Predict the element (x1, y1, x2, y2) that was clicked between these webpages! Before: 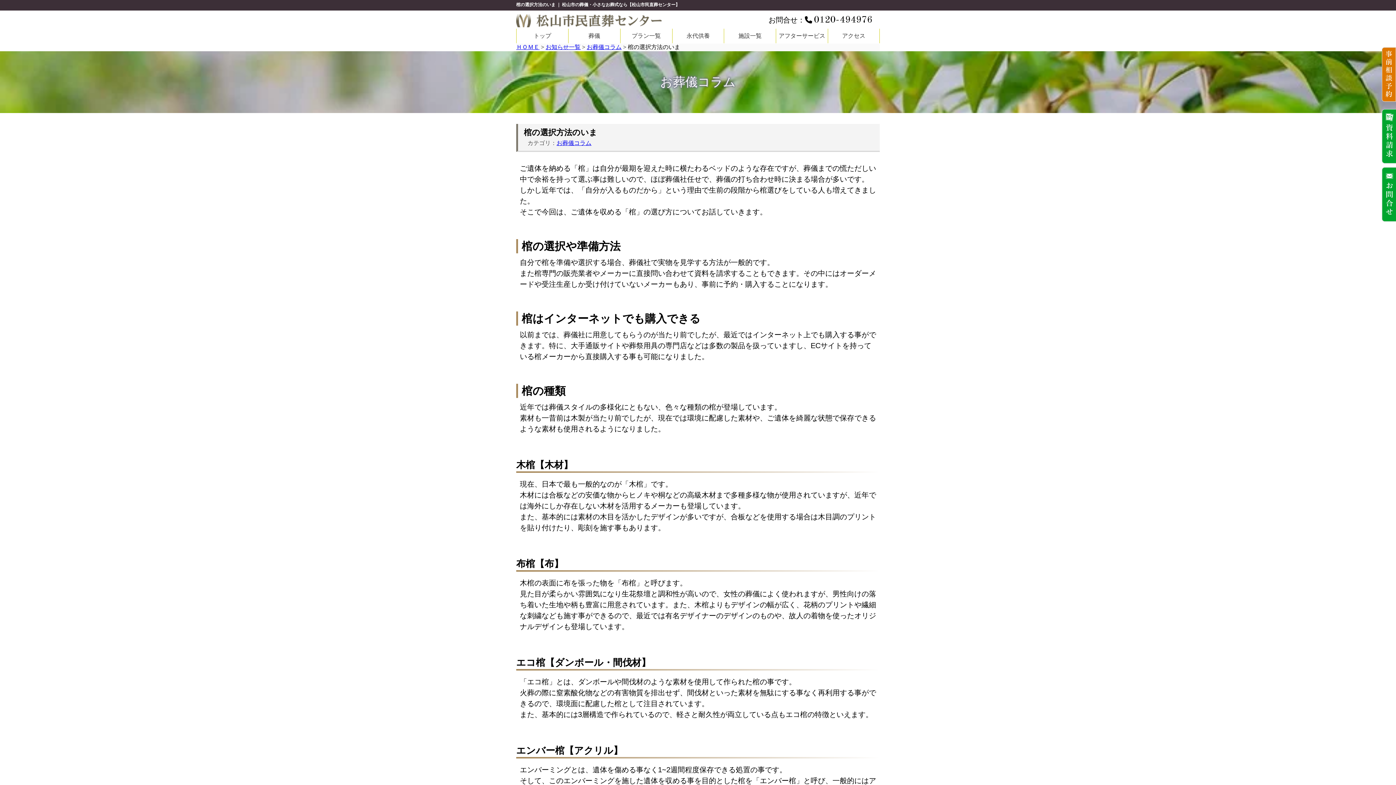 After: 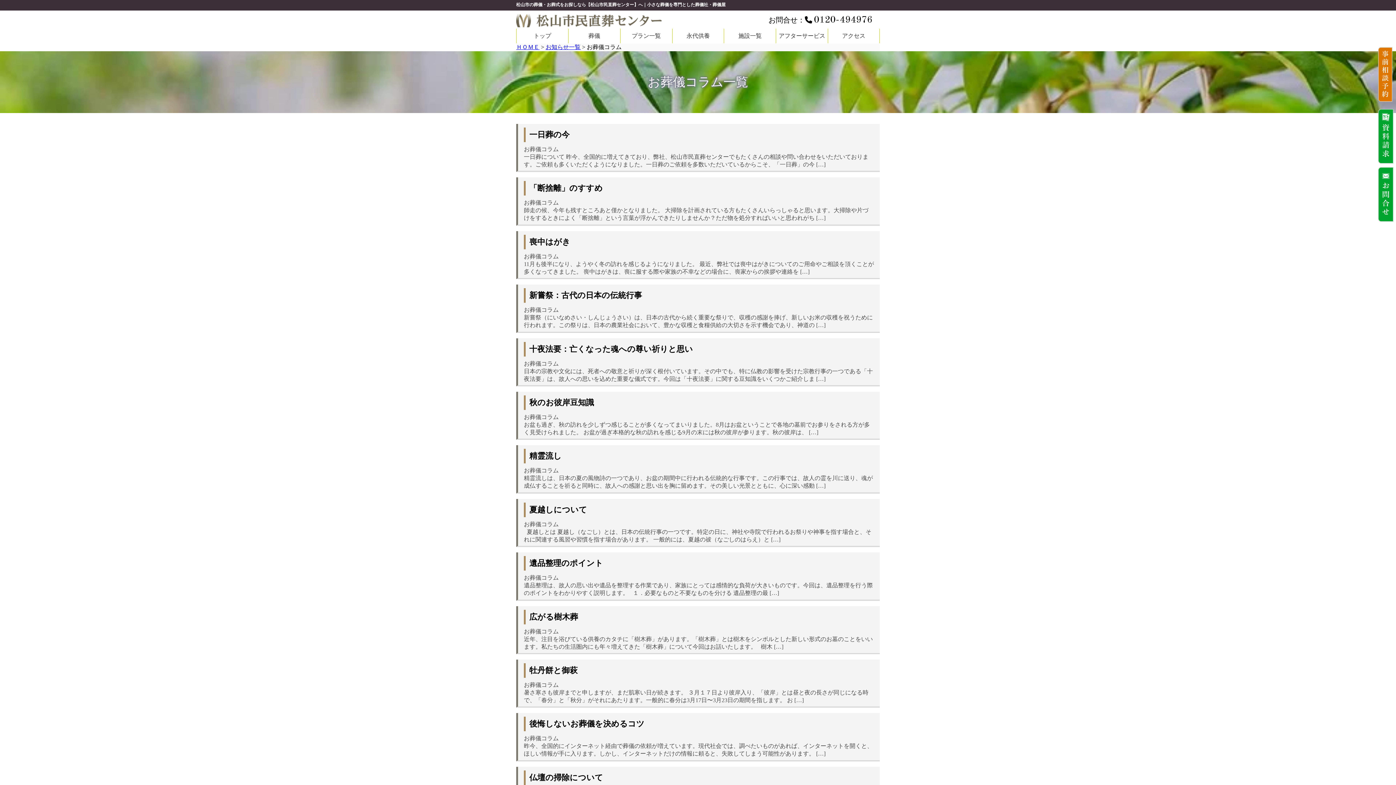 Action: bbox: (586, 44, 621, 50) label: お葬儀コラム